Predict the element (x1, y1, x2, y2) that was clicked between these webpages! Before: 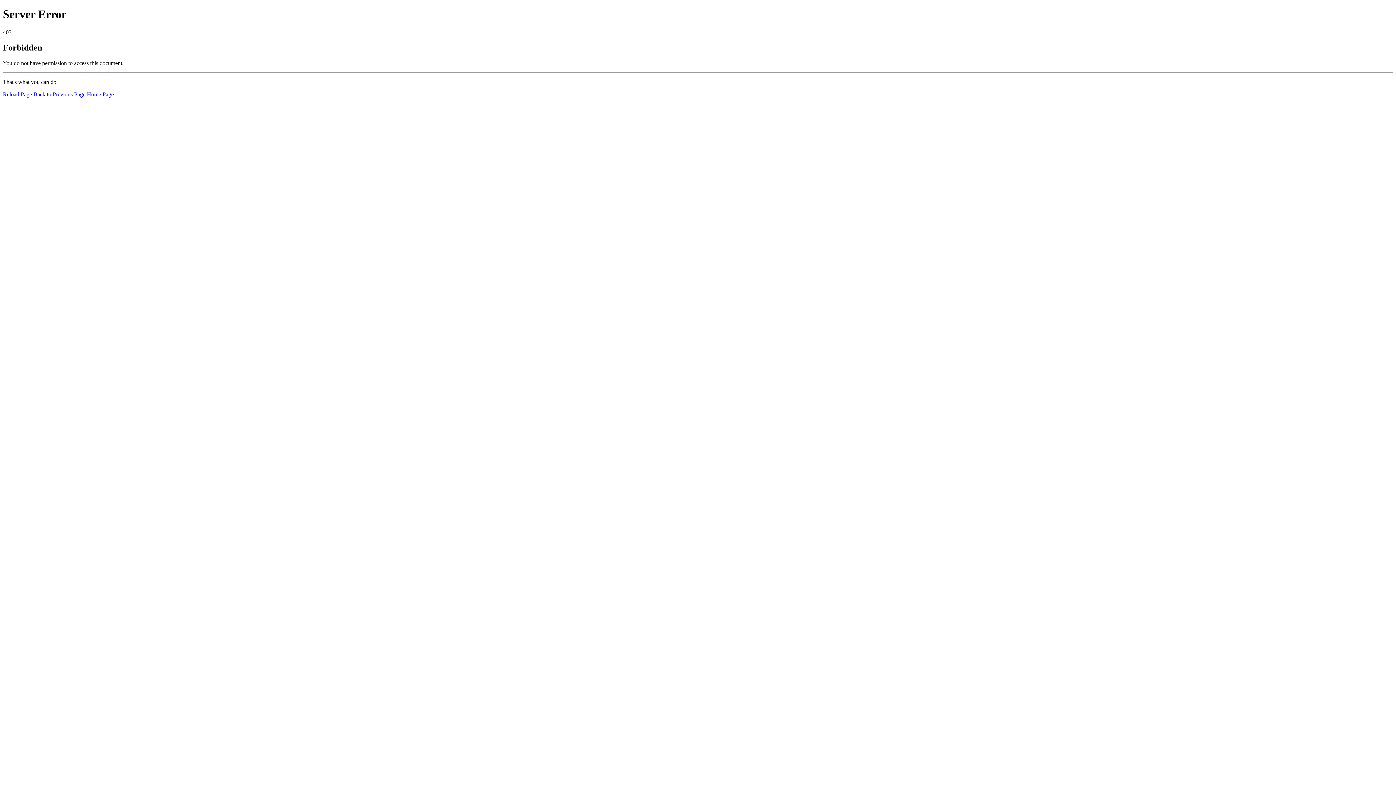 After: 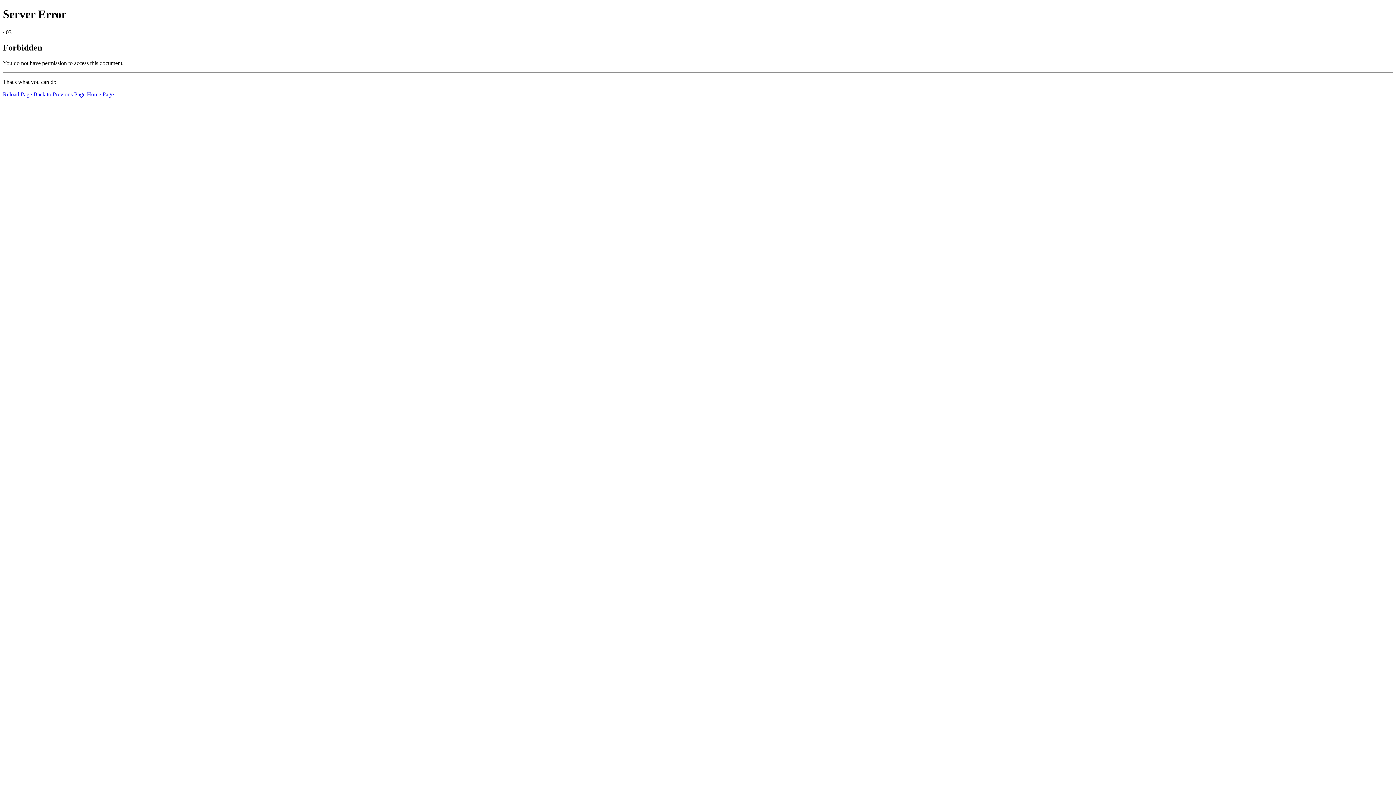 Action: bbox: (2, 91, 32, 97) label: Reload Page